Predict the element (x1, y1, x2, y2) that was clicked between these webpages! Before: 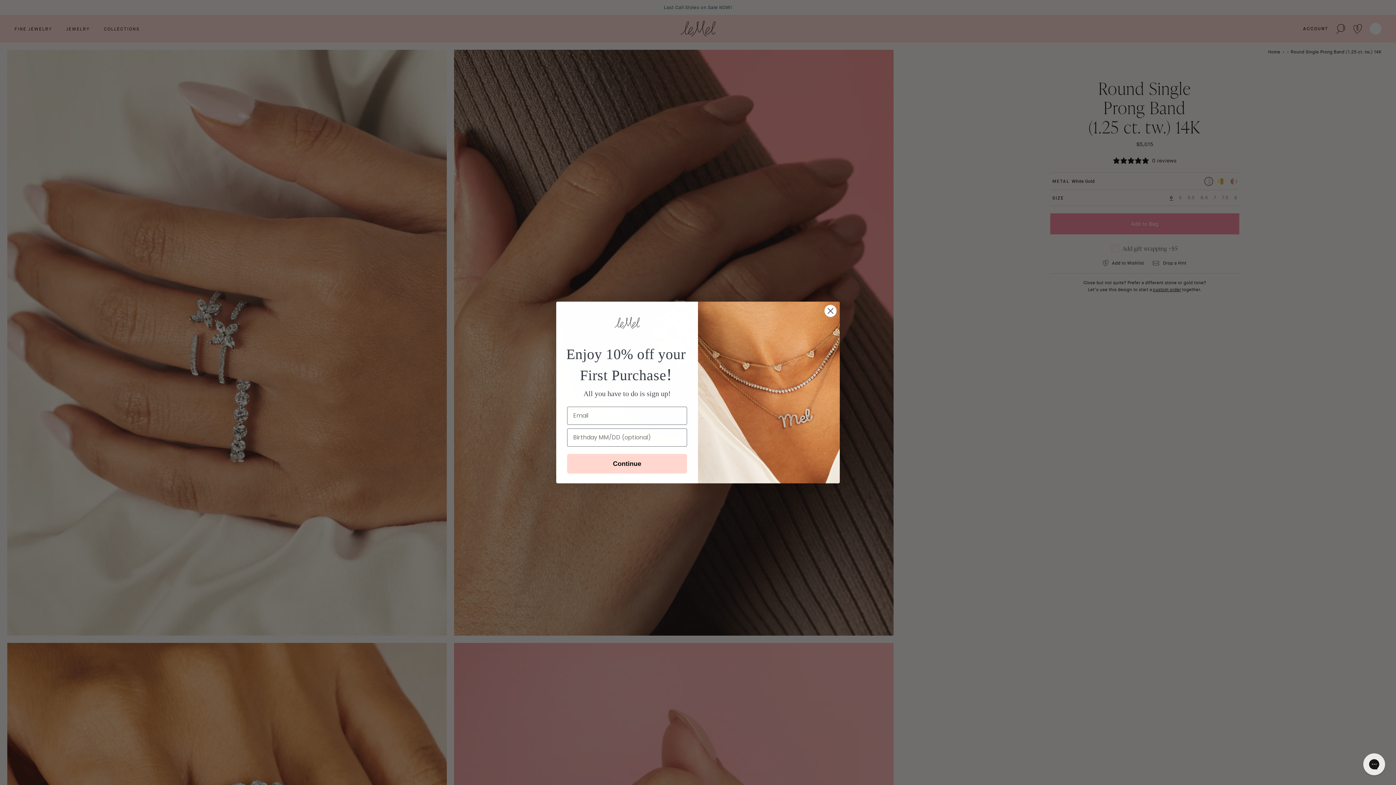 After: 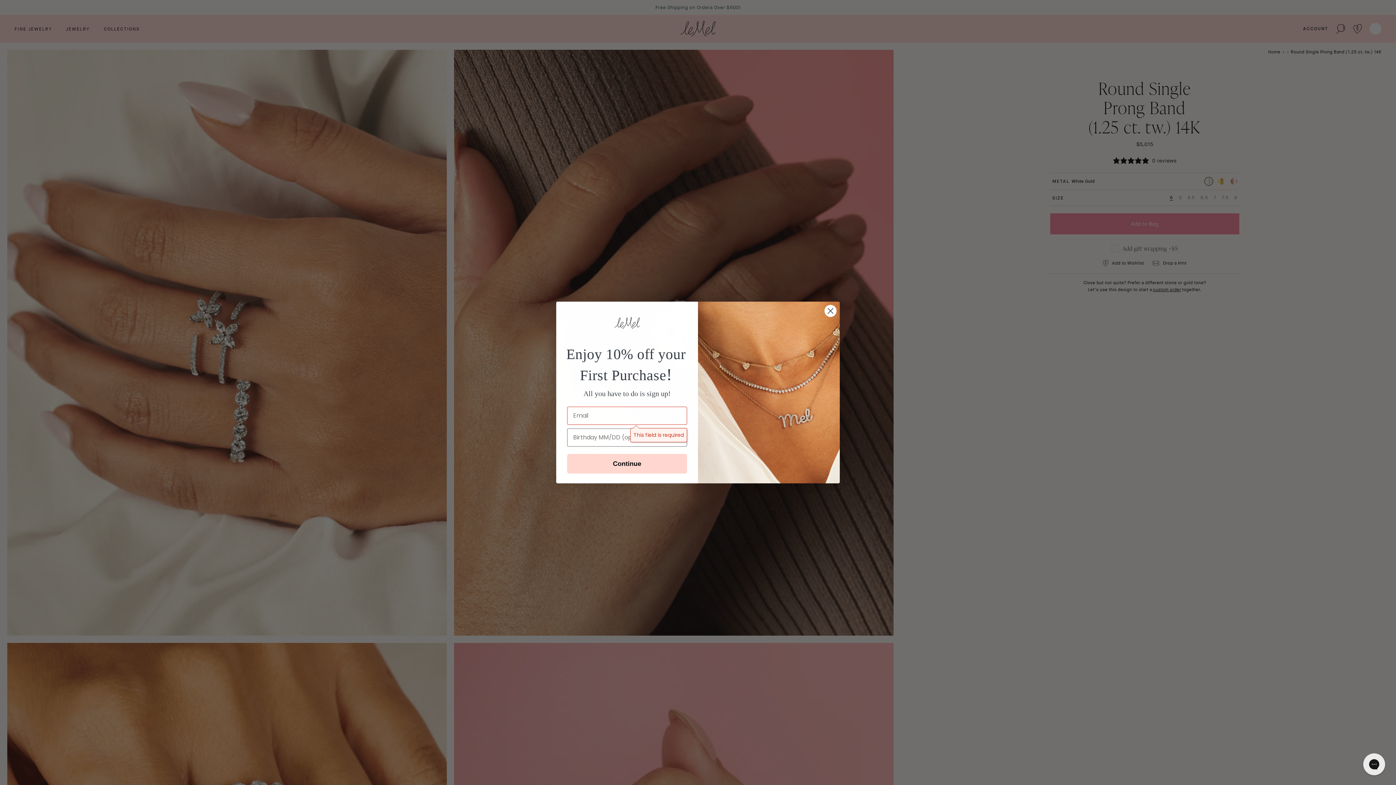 Action: bbox: (567, 454, 687, 473) label: Continue